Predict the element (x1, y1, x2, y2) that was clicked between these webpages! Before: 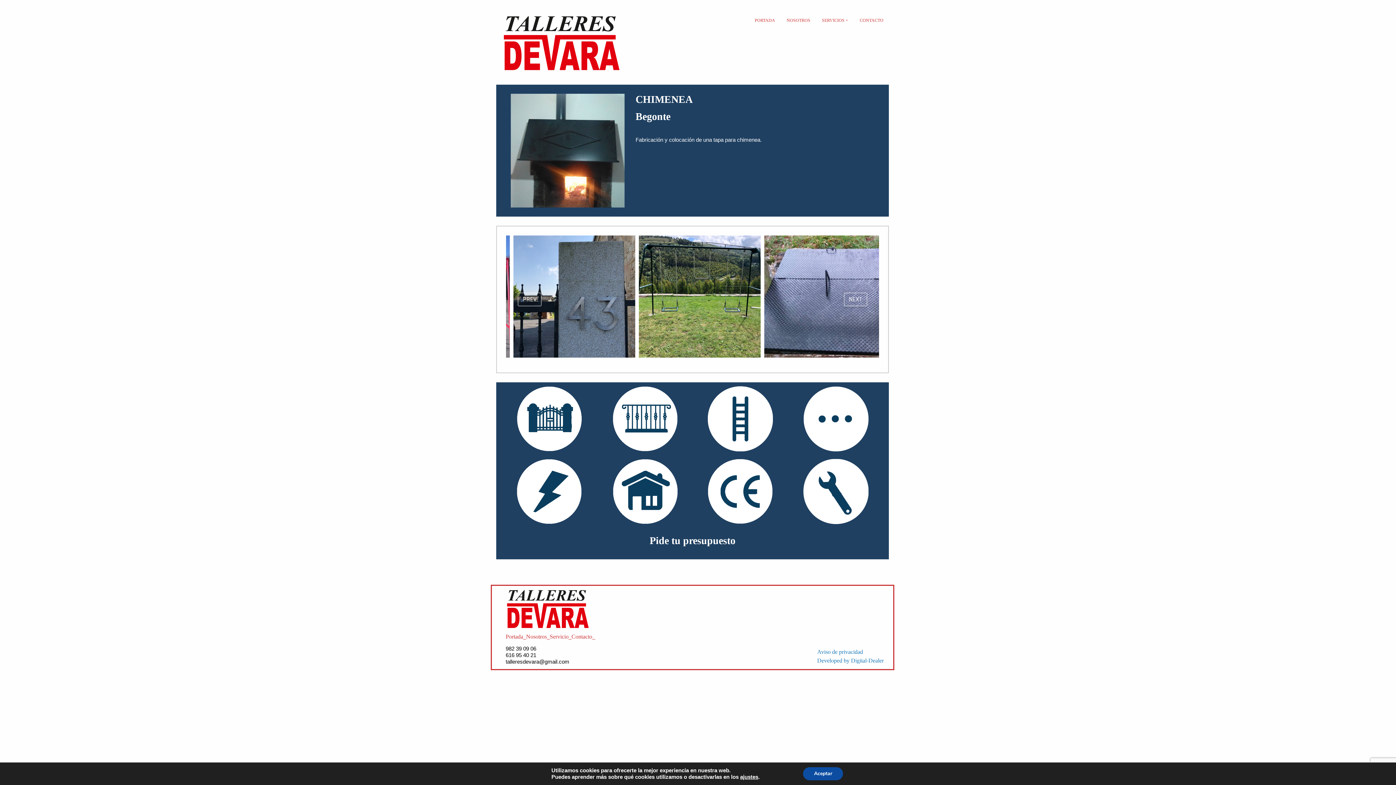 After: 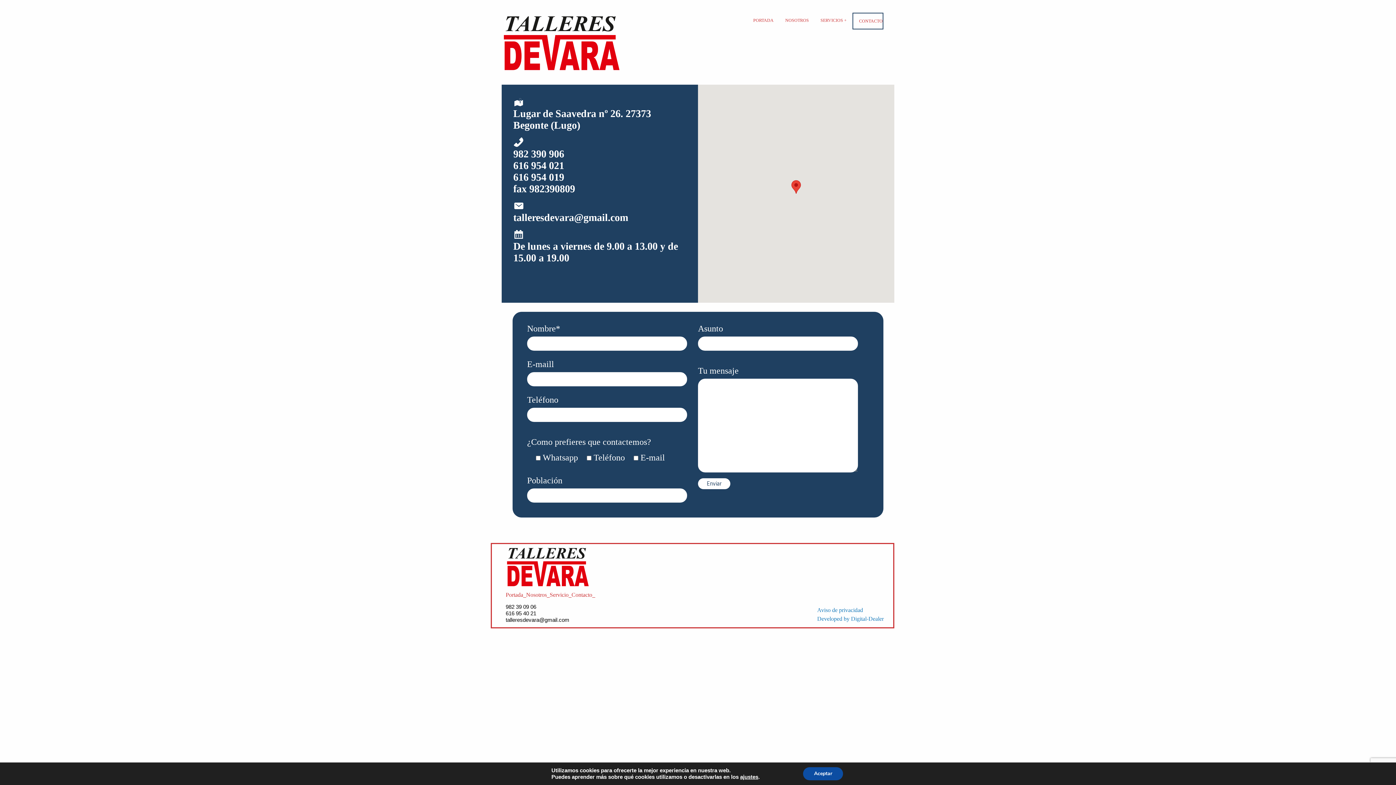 Action: label: CONTACTO bbox: (854, 12, 883, 28)